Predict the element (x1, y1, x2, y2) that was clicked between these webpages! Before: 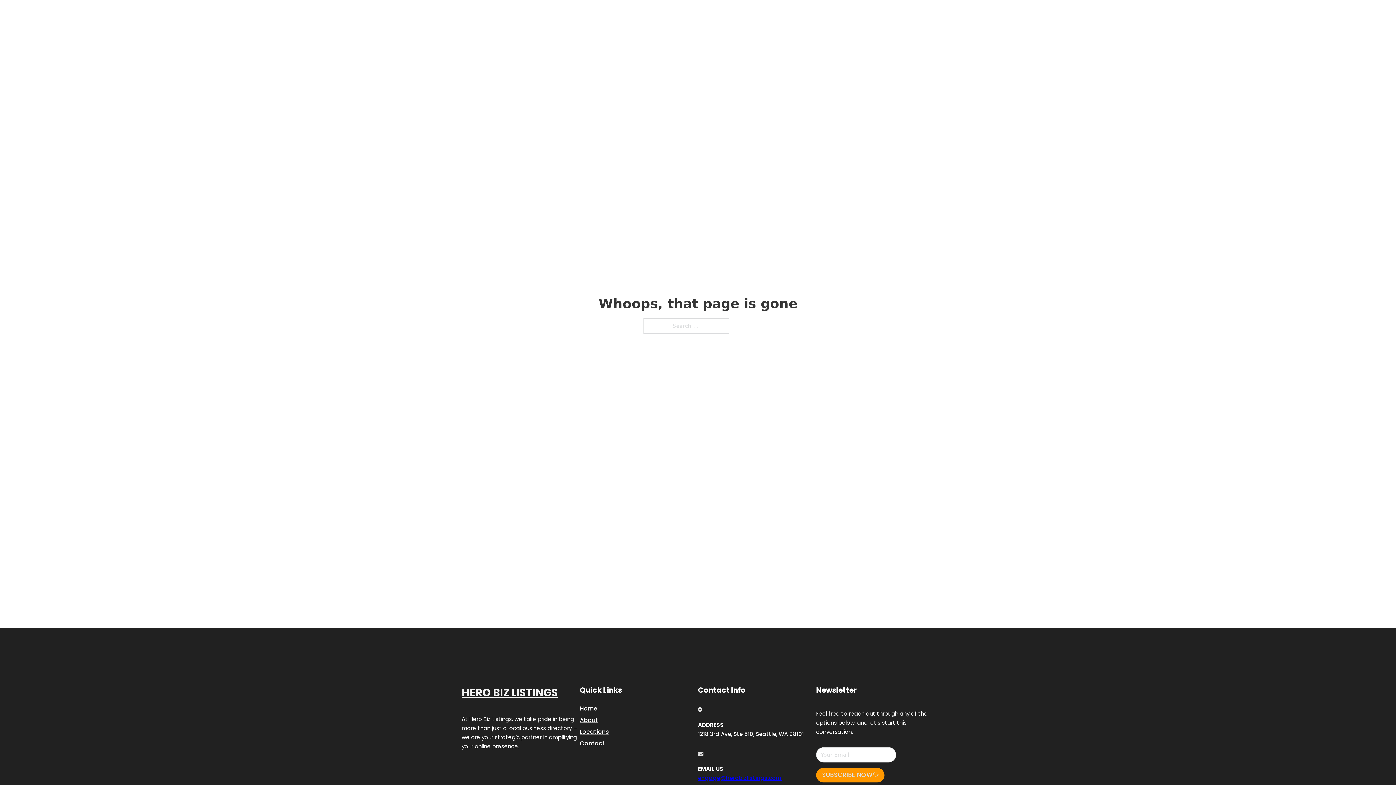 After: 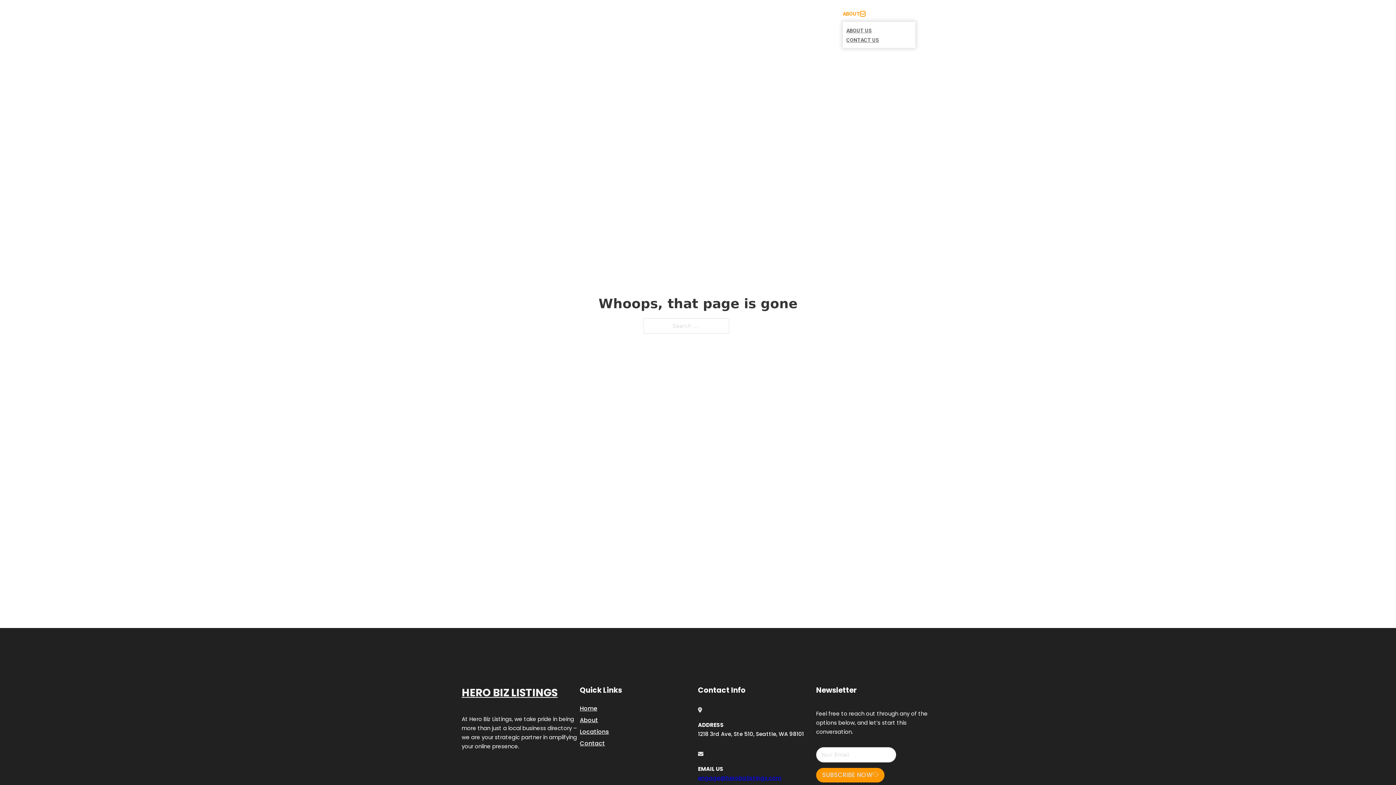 Action: bbox: (860, 11, 865, 16) label: Toggle dropdown